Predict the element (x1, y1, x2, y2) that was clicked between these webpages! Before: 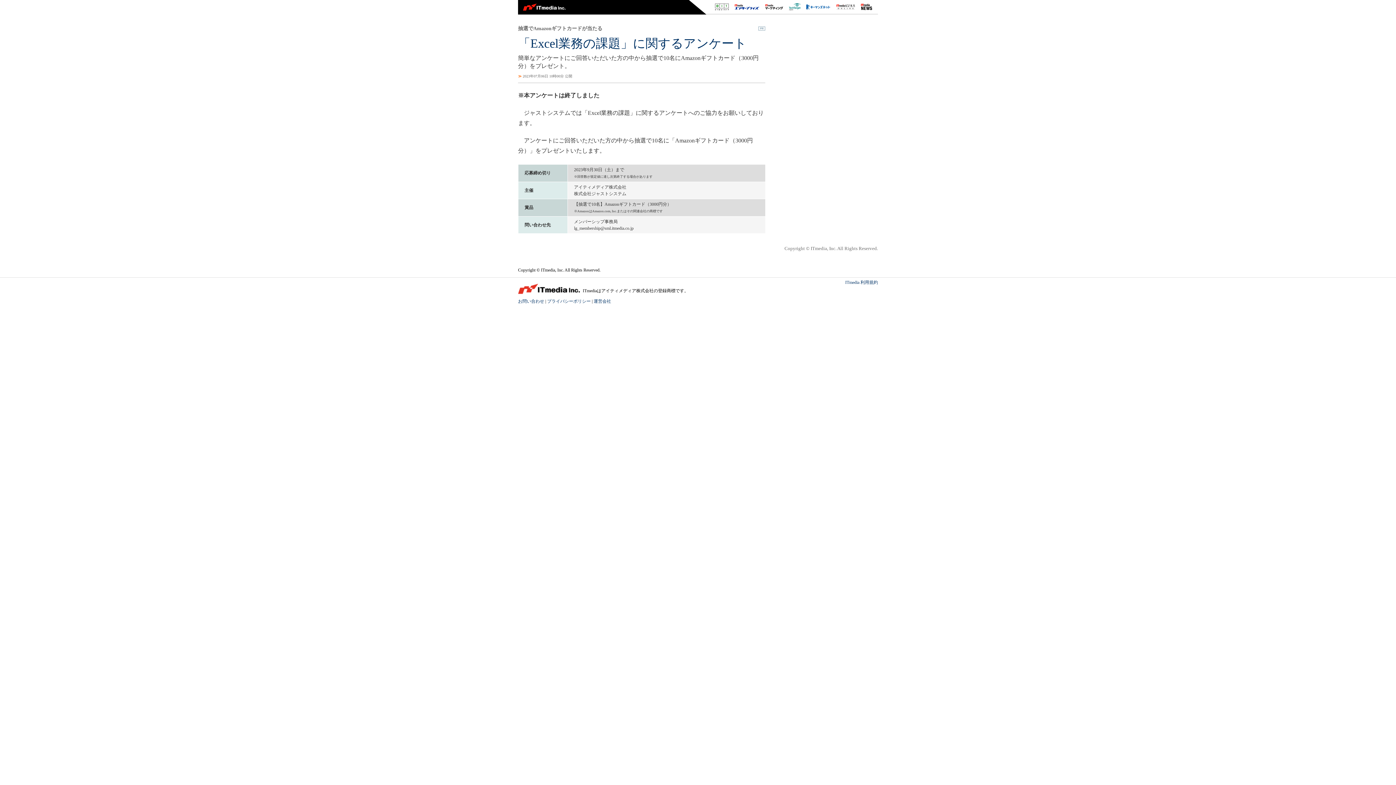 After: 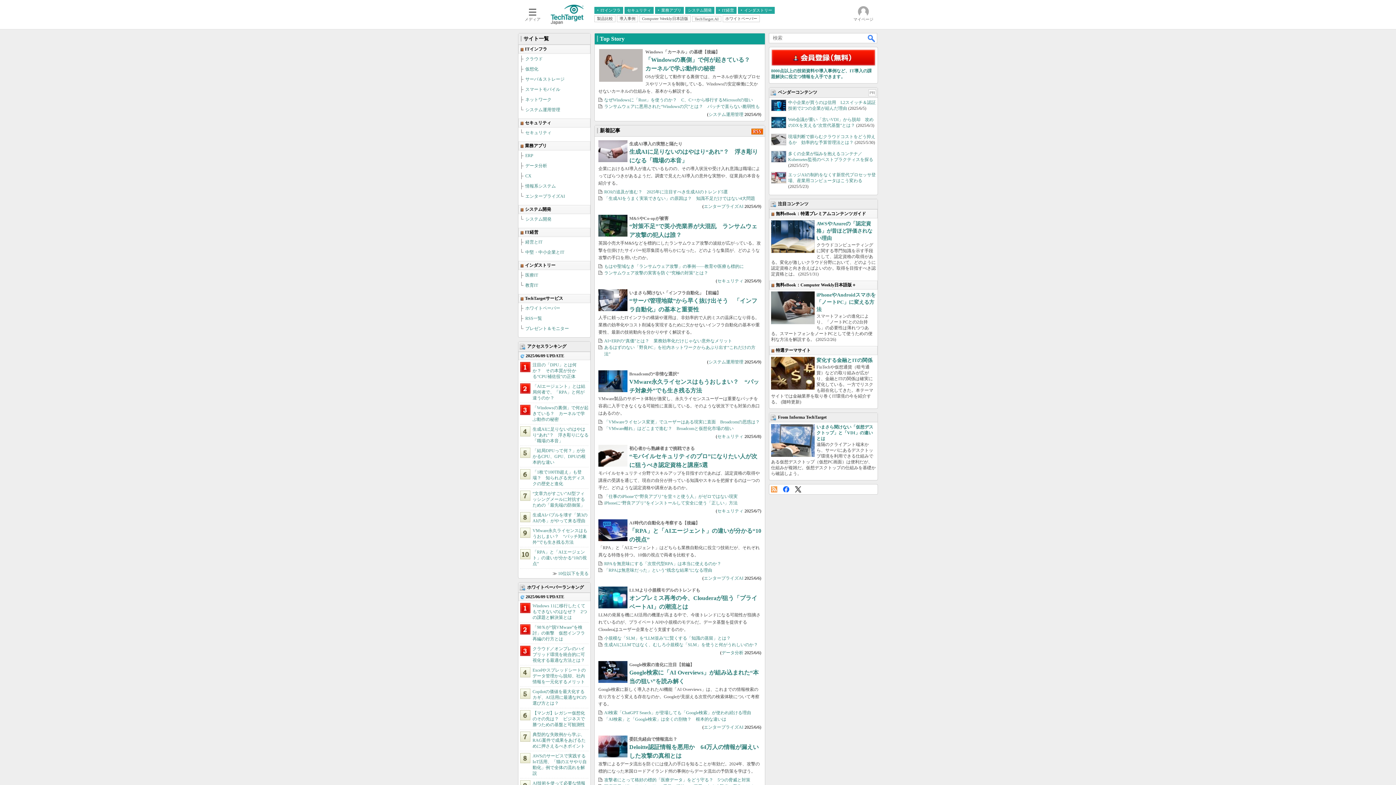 Action: bbox: (789, 3, 800, 10)